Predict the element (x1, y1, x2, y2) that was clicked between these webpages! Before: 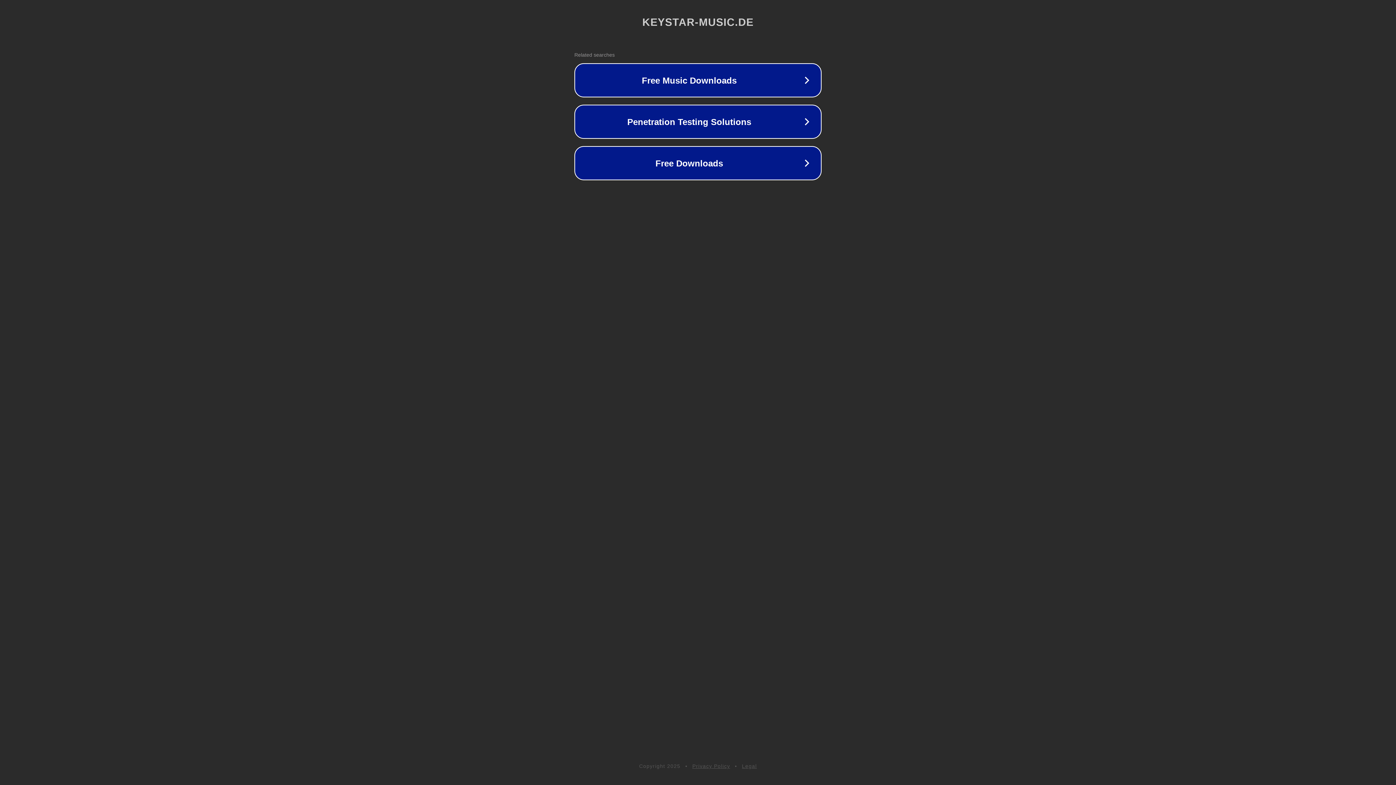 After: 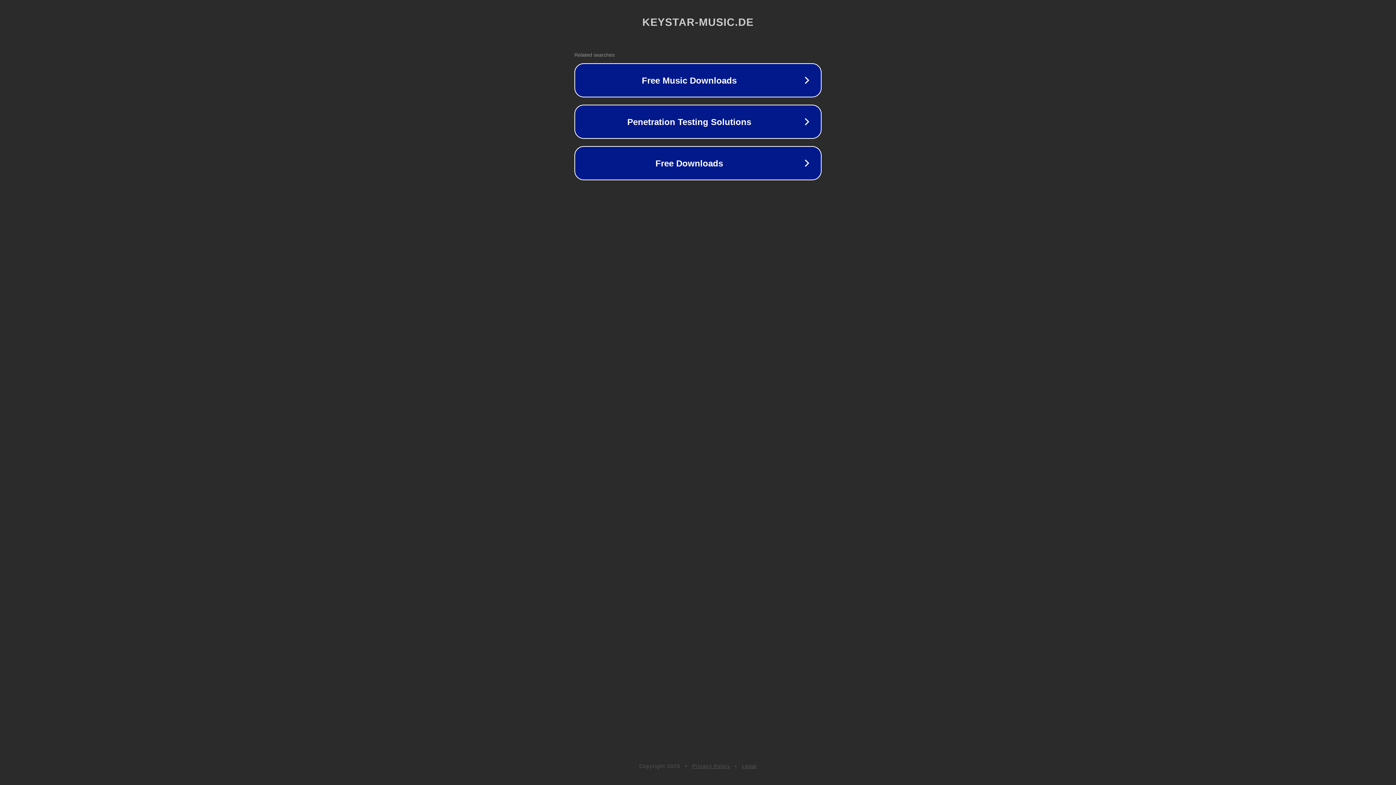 Action: bbox: (692, 763, 730, 769) label: Privacy Policy